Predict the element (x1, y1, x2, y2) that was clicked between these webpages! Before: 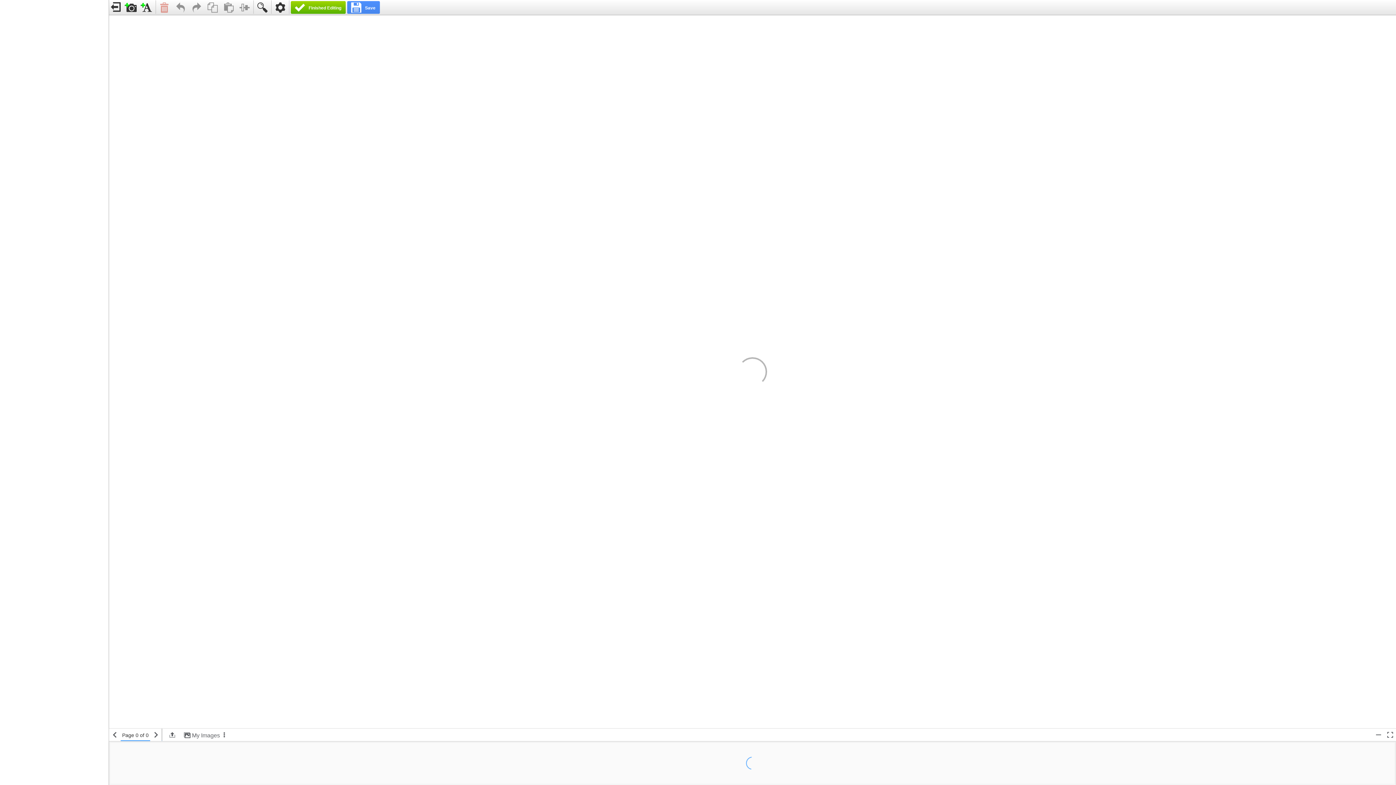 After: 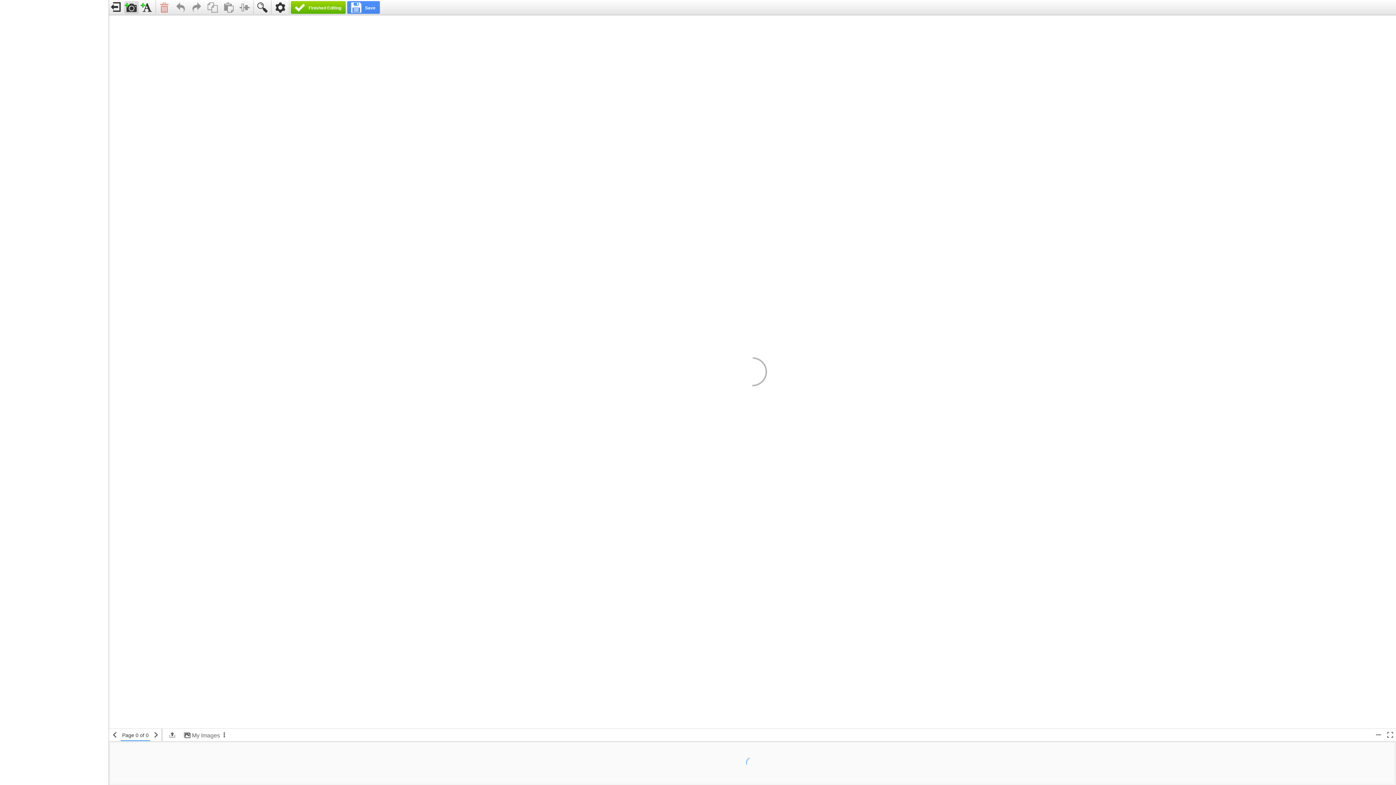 Action: bbox: (124, 1, 138, 13)